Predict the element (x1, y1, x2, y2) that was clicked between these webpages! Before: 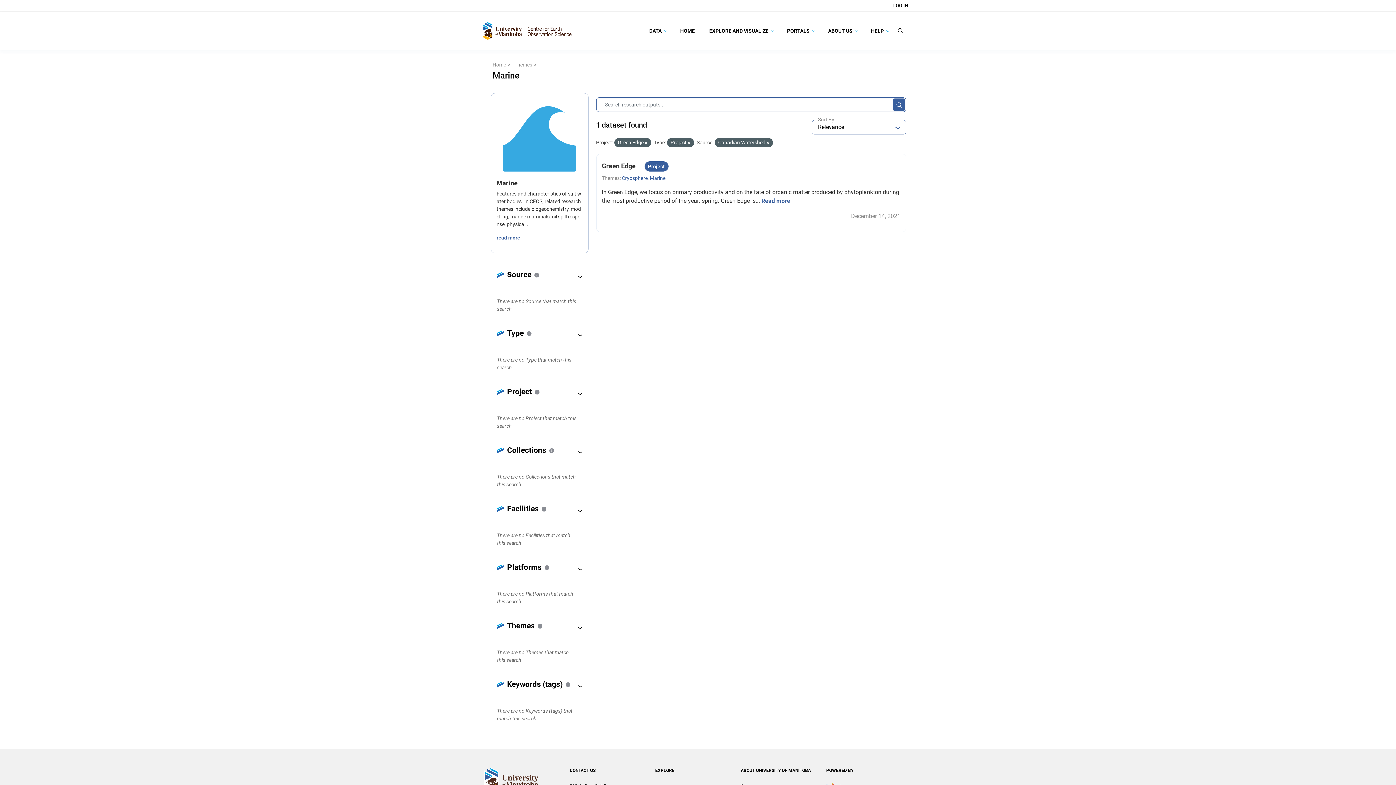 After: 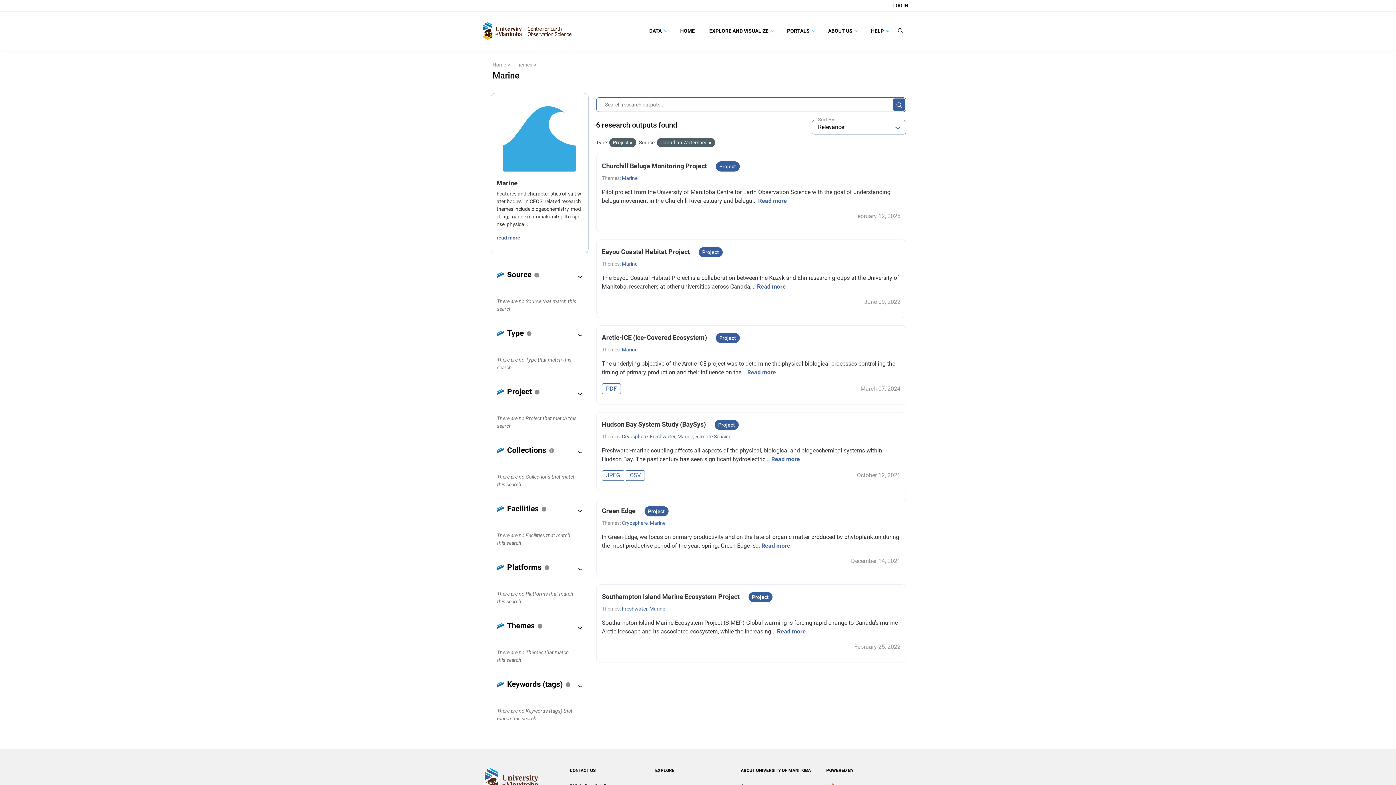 Action: bbox: (644, 140, 647, 145)